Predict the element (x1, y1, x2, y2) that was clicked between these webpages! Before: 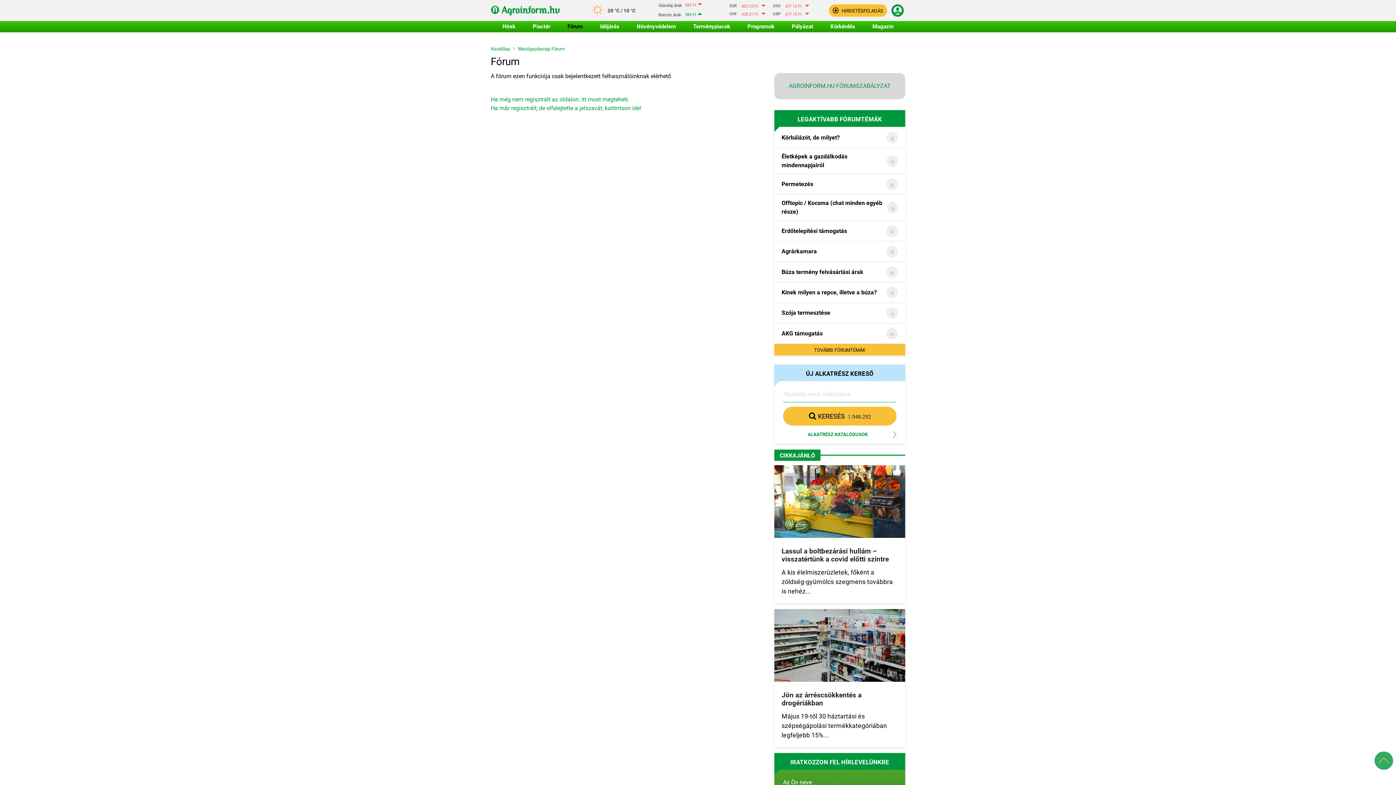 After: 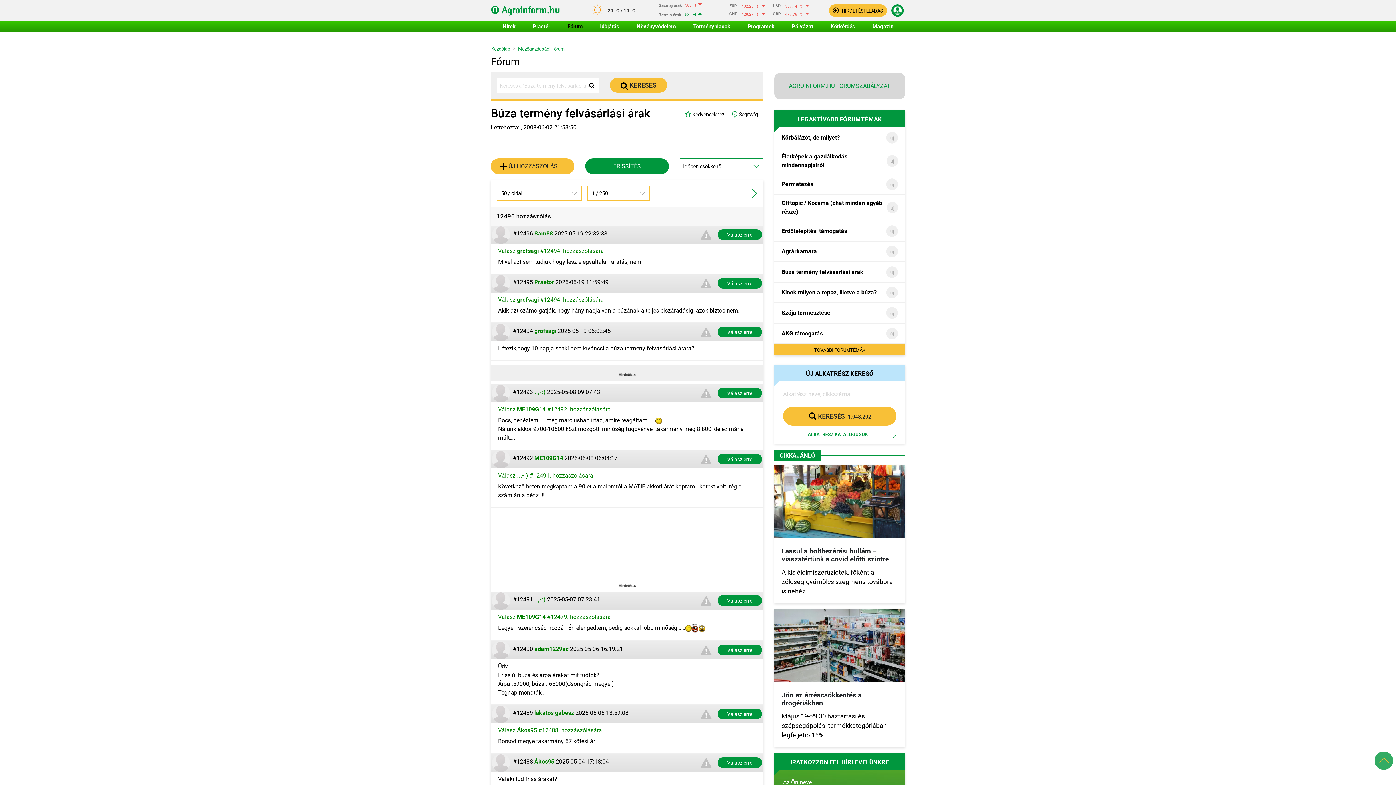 Action: bbox: (781, 267, 864, 276) label: Búza termény felvásárlási árak